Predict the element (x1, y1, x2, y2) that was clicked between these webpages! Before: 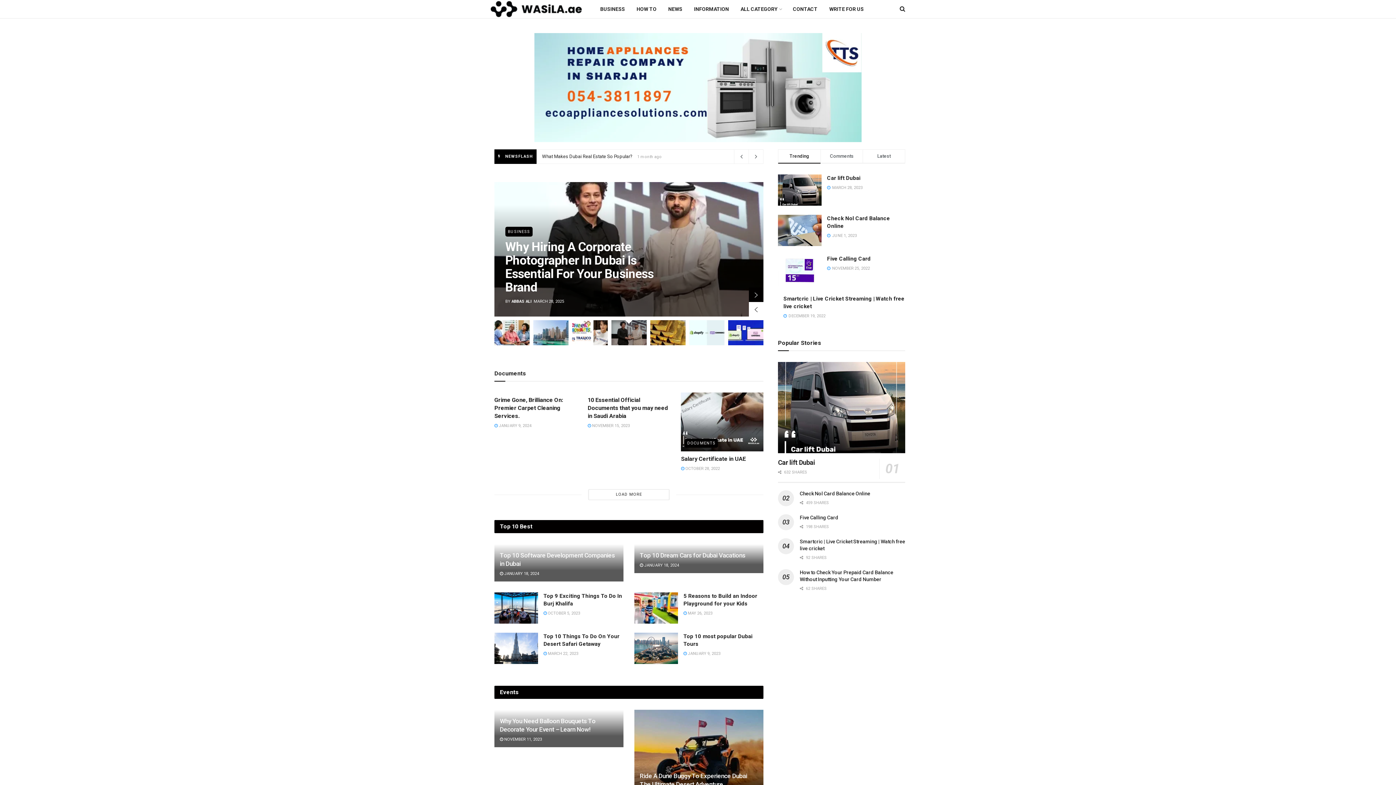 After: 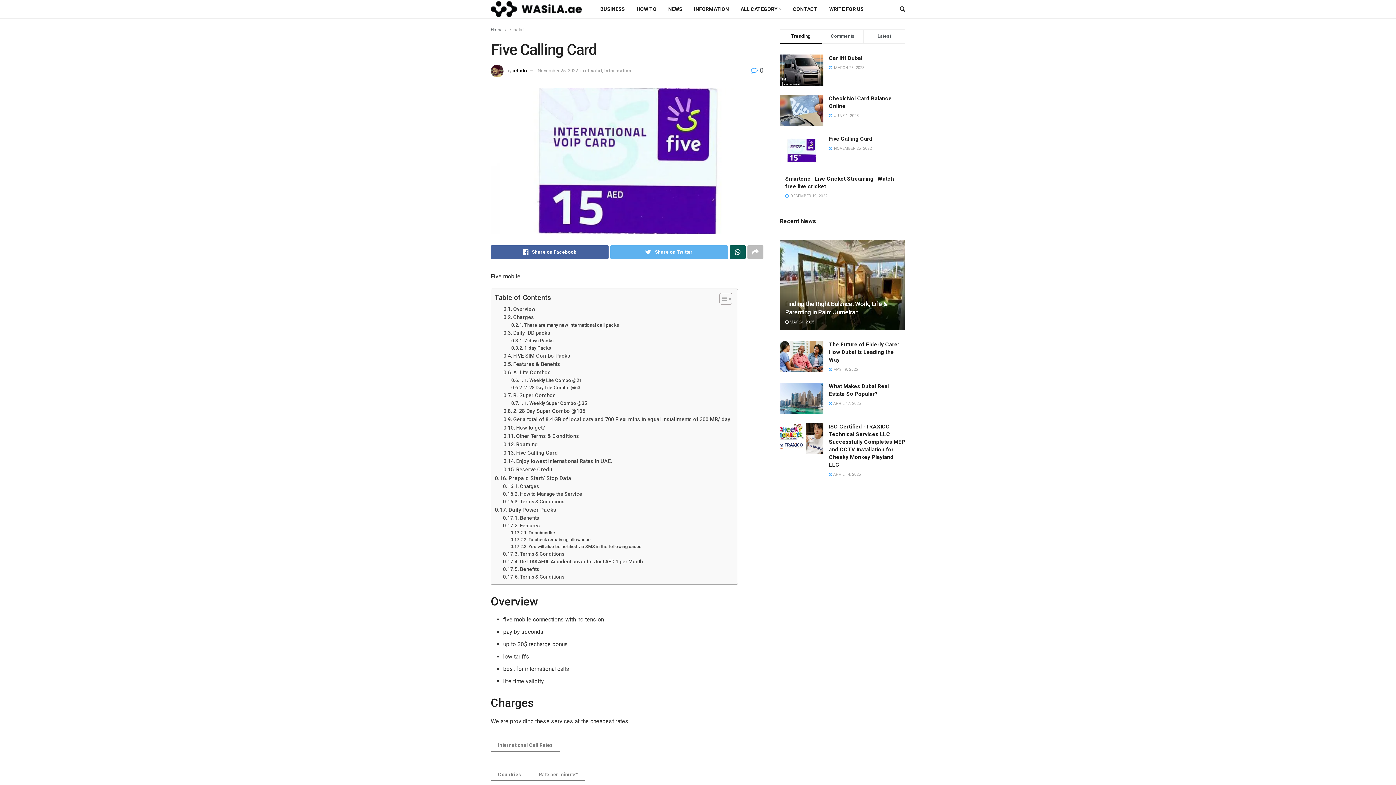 Action: bbox: (799, 514, 838, 520) label: Five Calling Card